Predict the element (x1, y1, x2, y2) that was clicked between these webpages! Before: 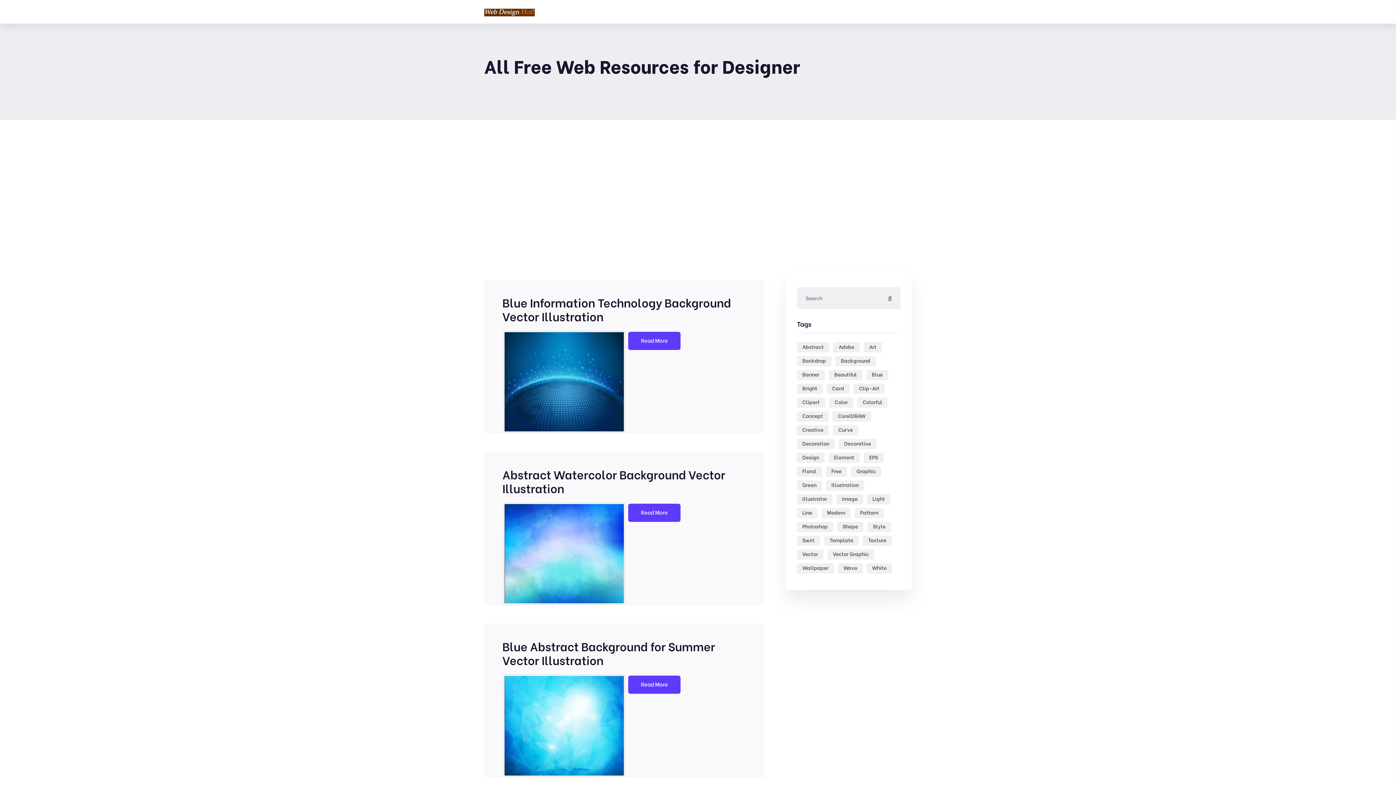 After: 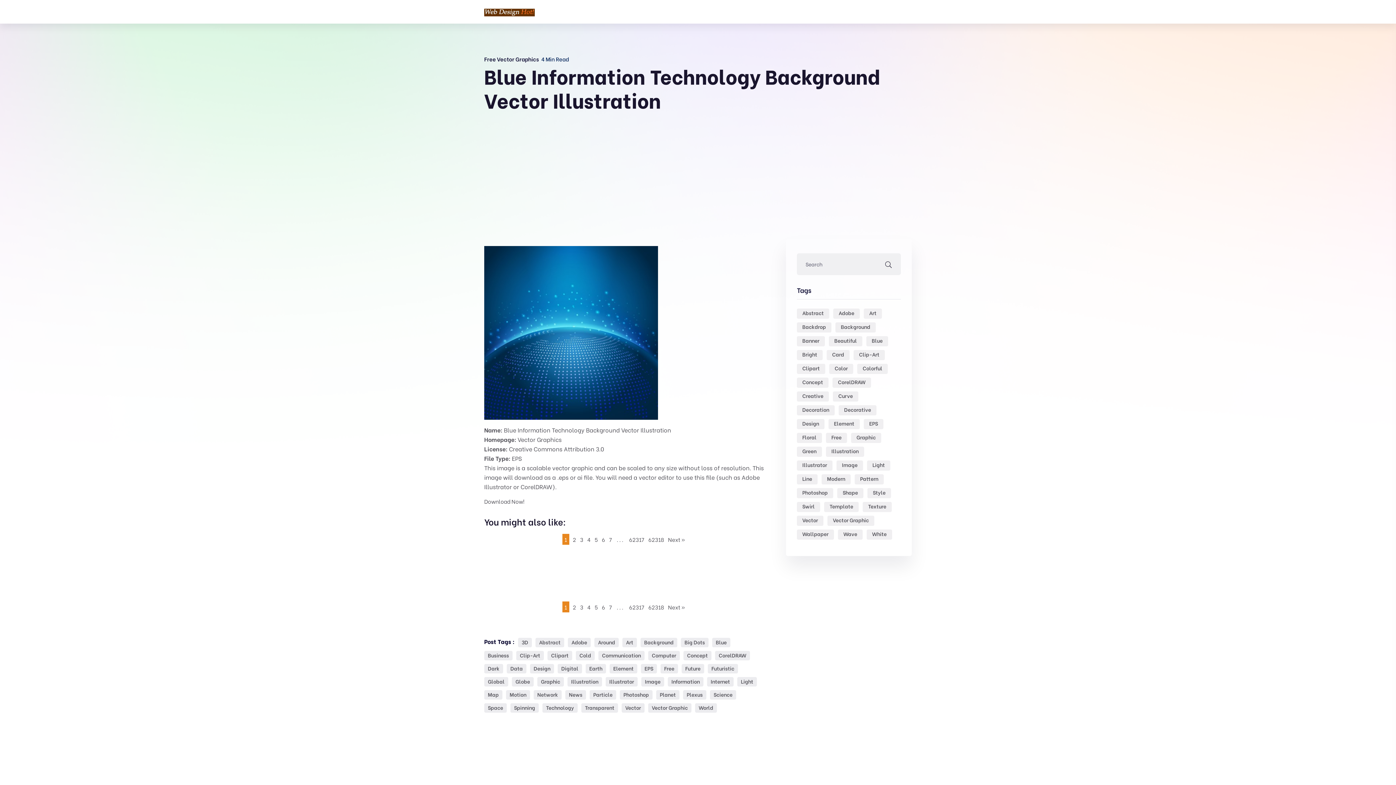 Action: label: Blue Information Technology Background Vector Illustration bbox: (502, 293, 731, 324)